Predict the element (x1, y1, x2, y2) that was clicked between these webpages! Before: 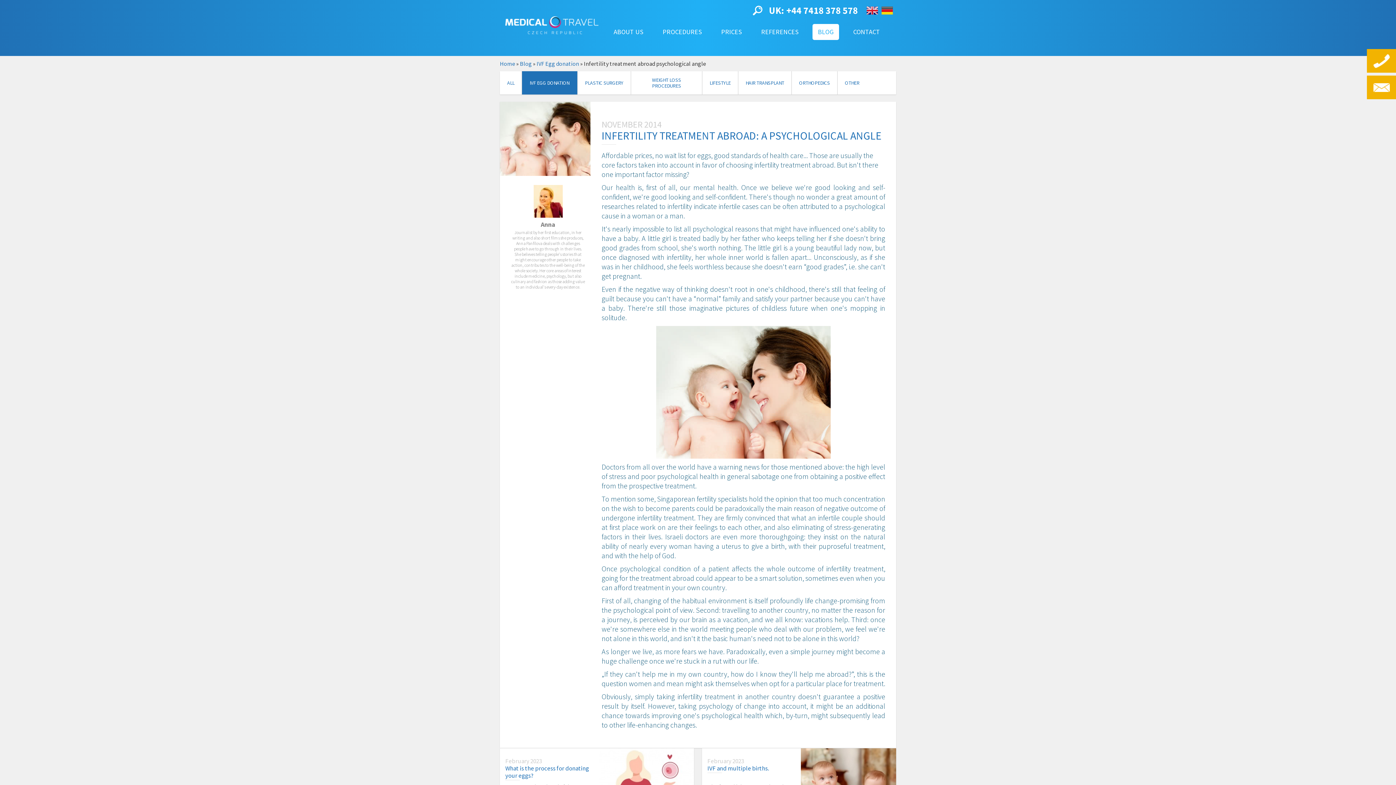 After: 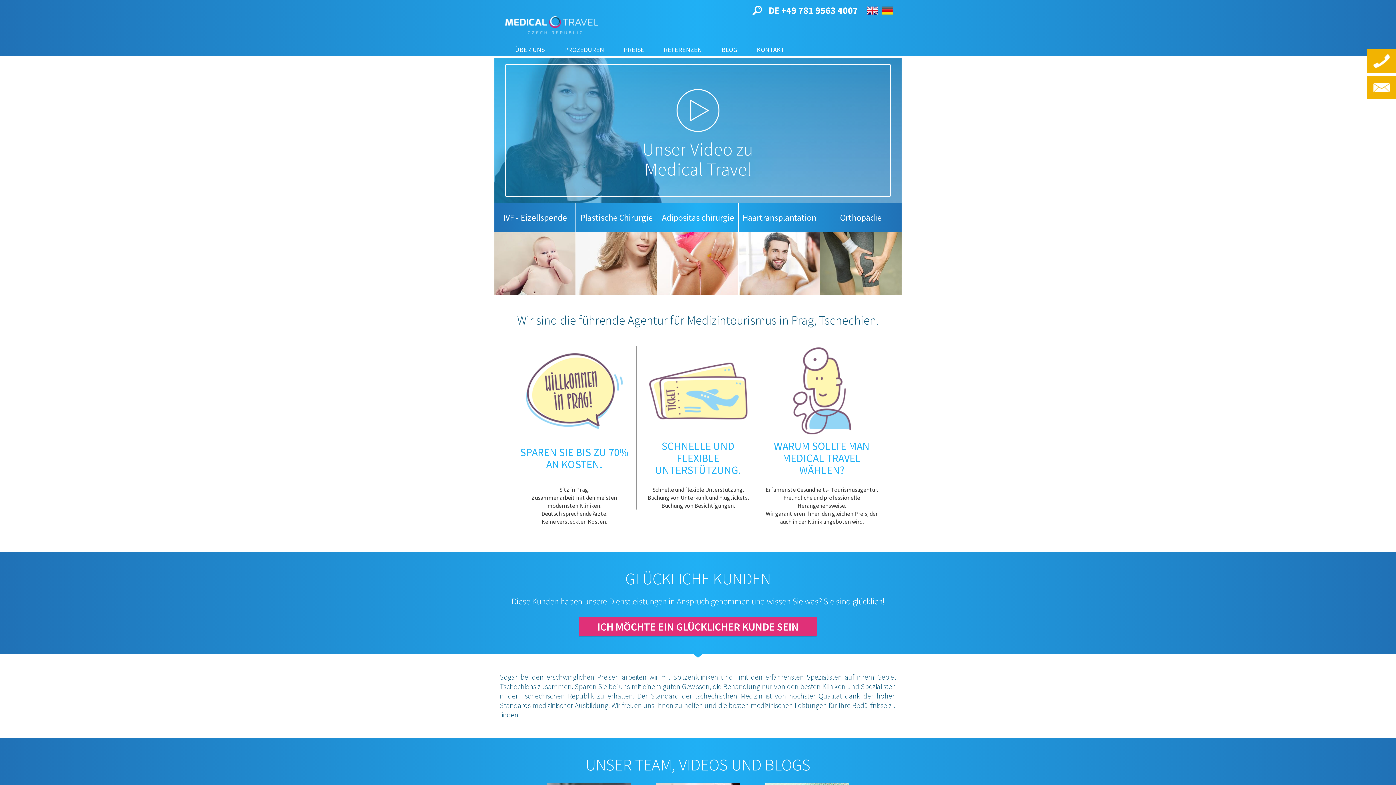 Action: bbox: (881, 6, 893, 14) label: Deutsch